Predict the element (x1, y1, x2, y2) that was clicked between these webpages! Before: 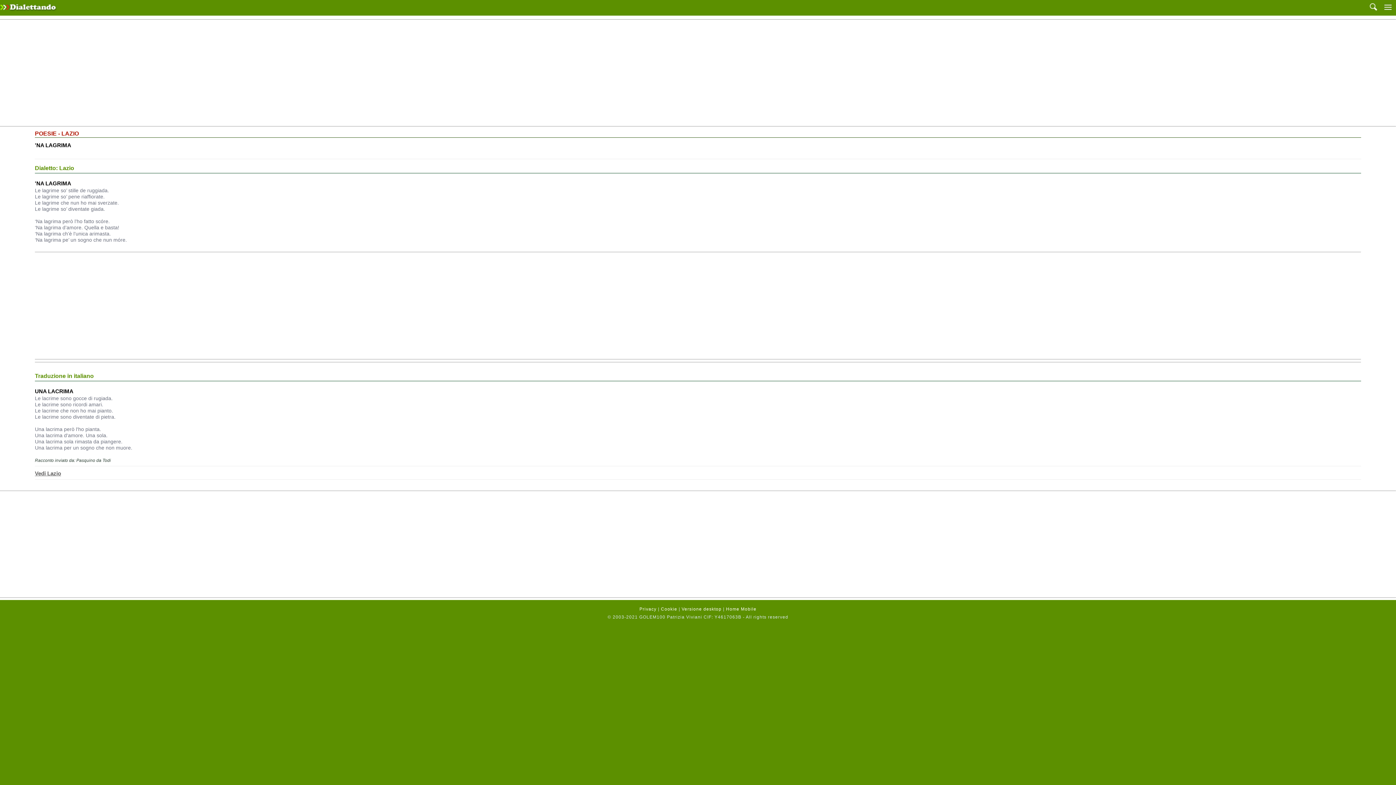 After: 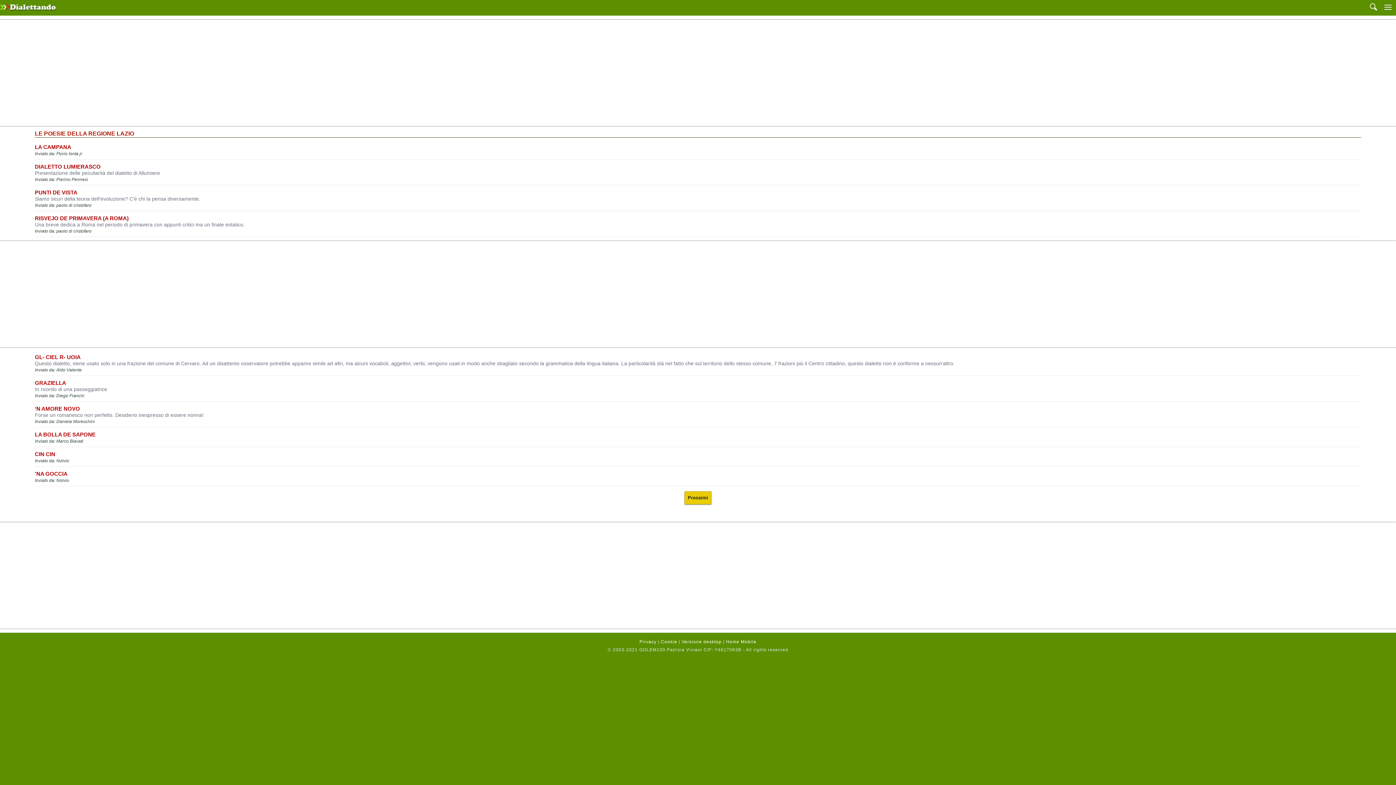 Action: label: Vedi Lazio bbox: (34, 470, 61, 476)